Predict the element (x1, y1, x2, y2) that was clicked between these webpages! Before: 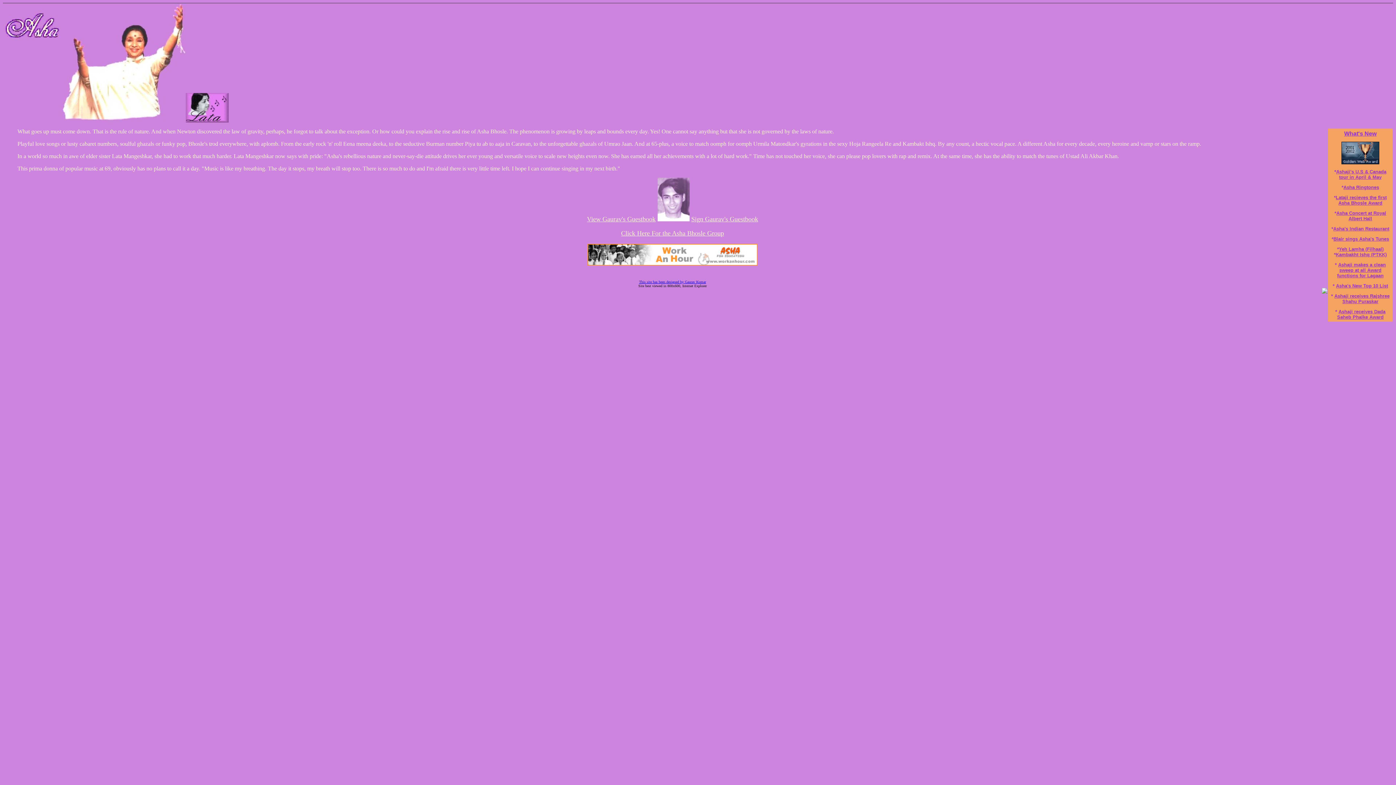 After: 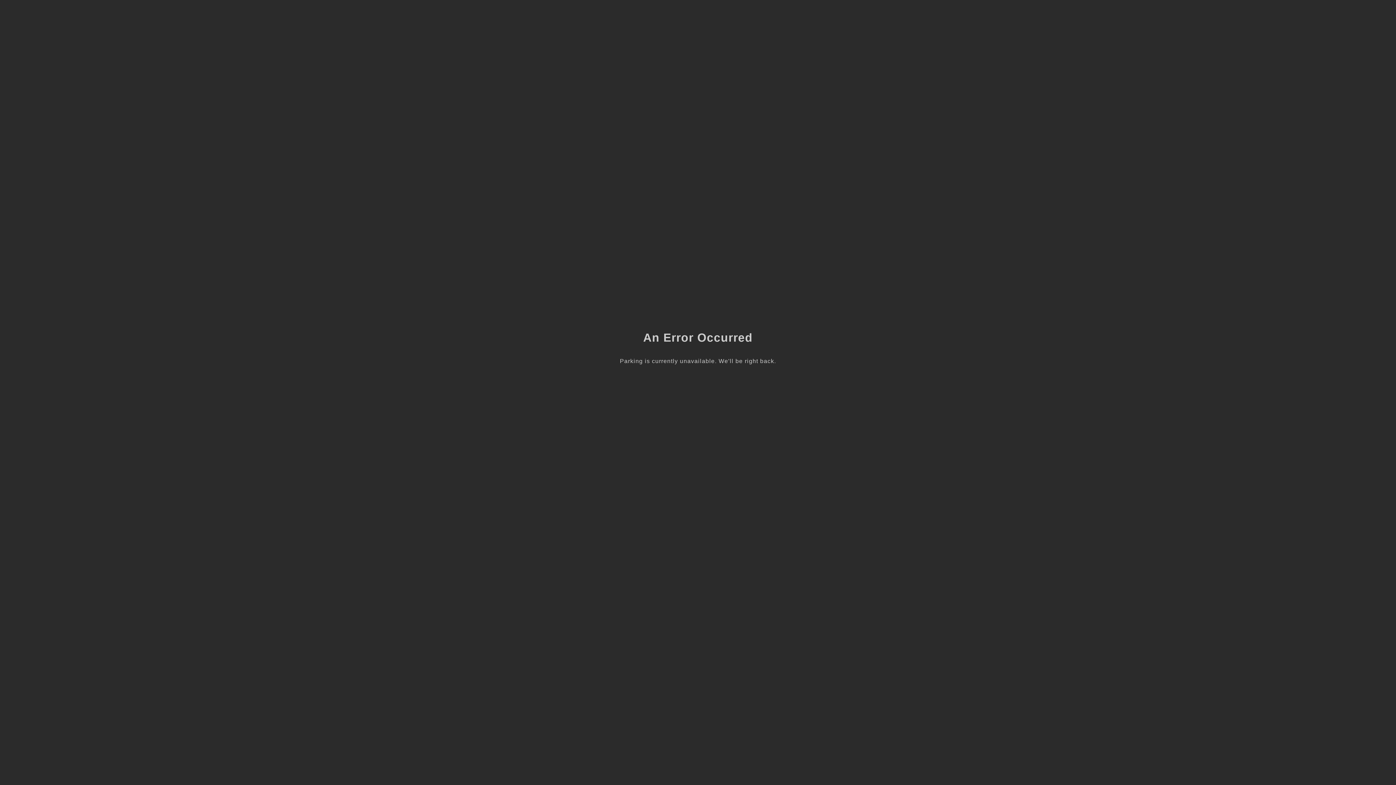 Action: label: Yeh Lamha (Filhaal) bbox: (1339, 246, 1384, 252)